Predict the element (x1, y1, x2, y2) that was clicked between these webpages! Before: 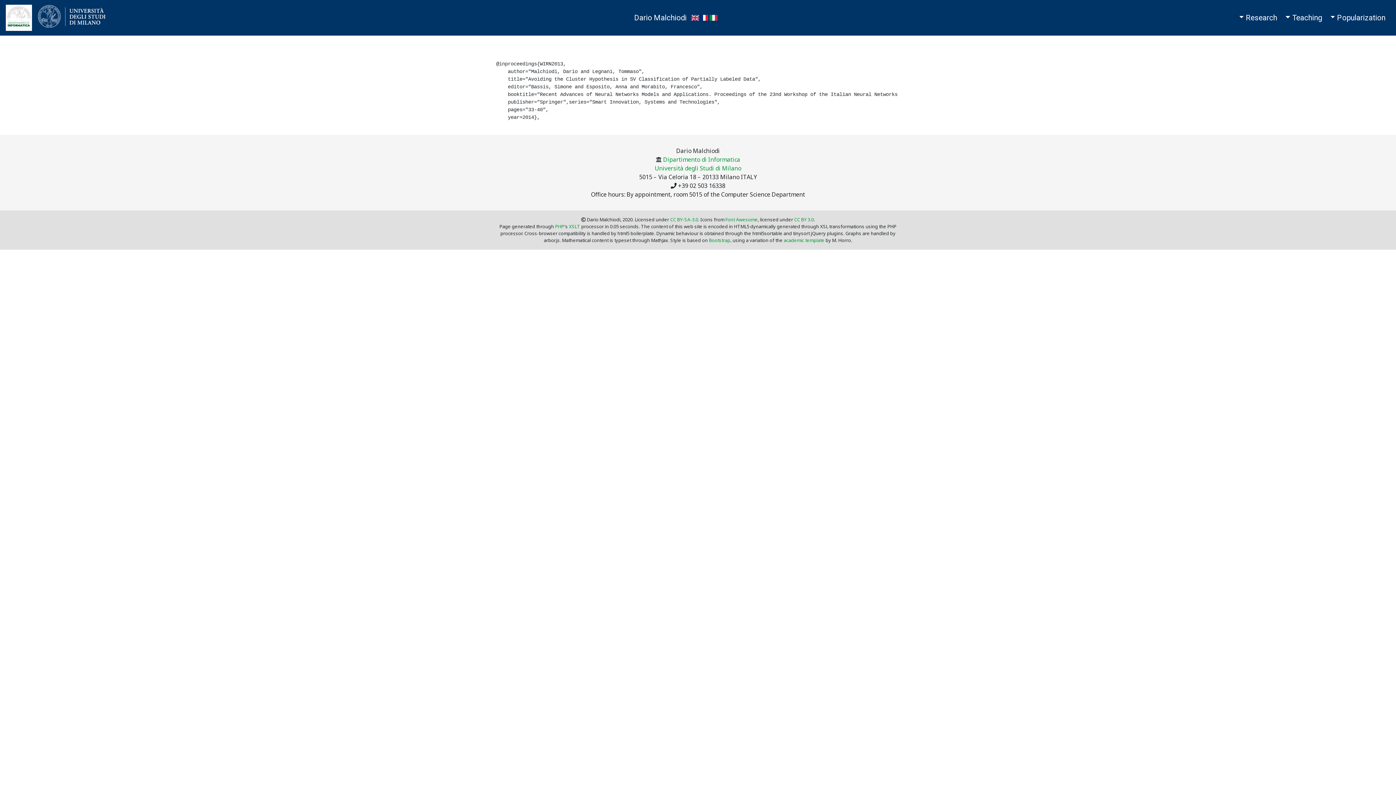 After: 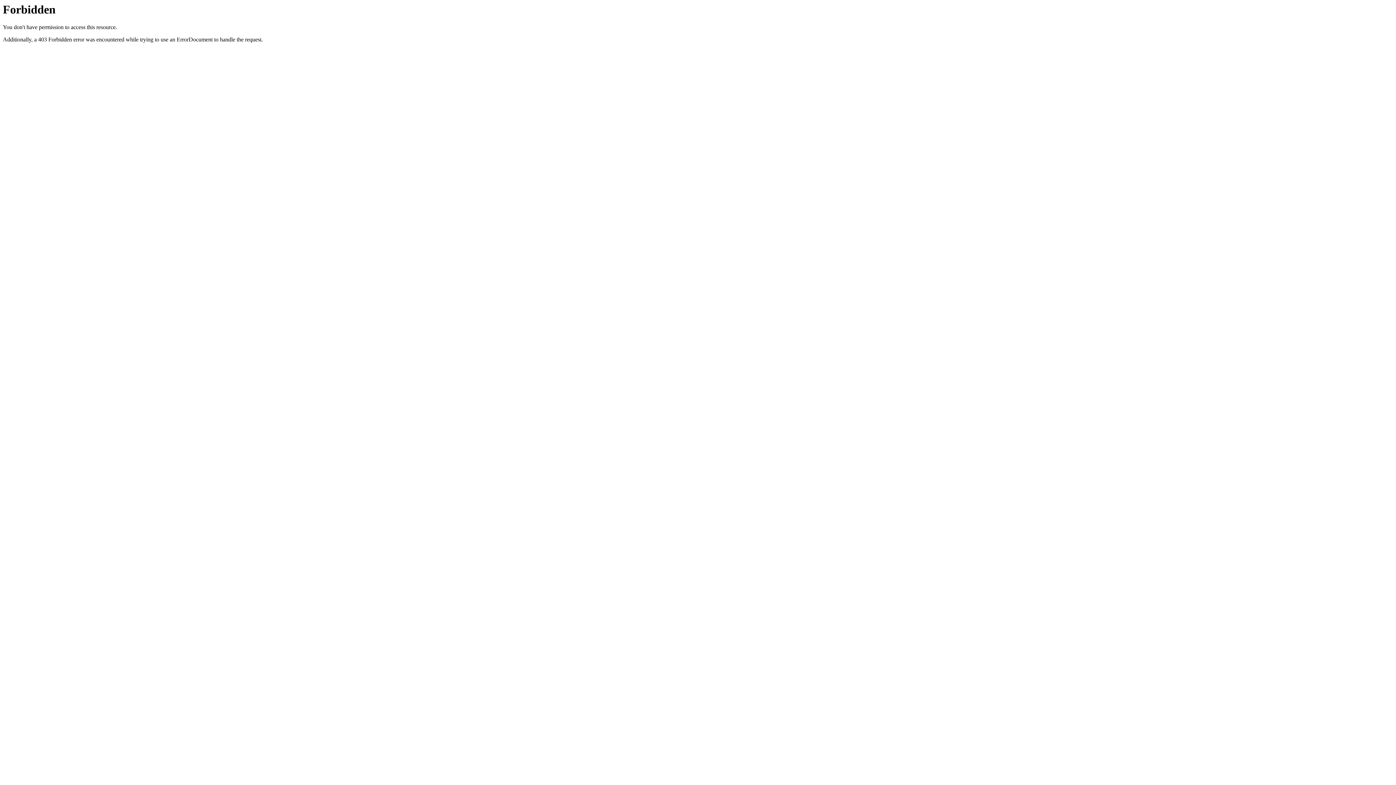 Action: bbox: (5, 2, 32, 32)